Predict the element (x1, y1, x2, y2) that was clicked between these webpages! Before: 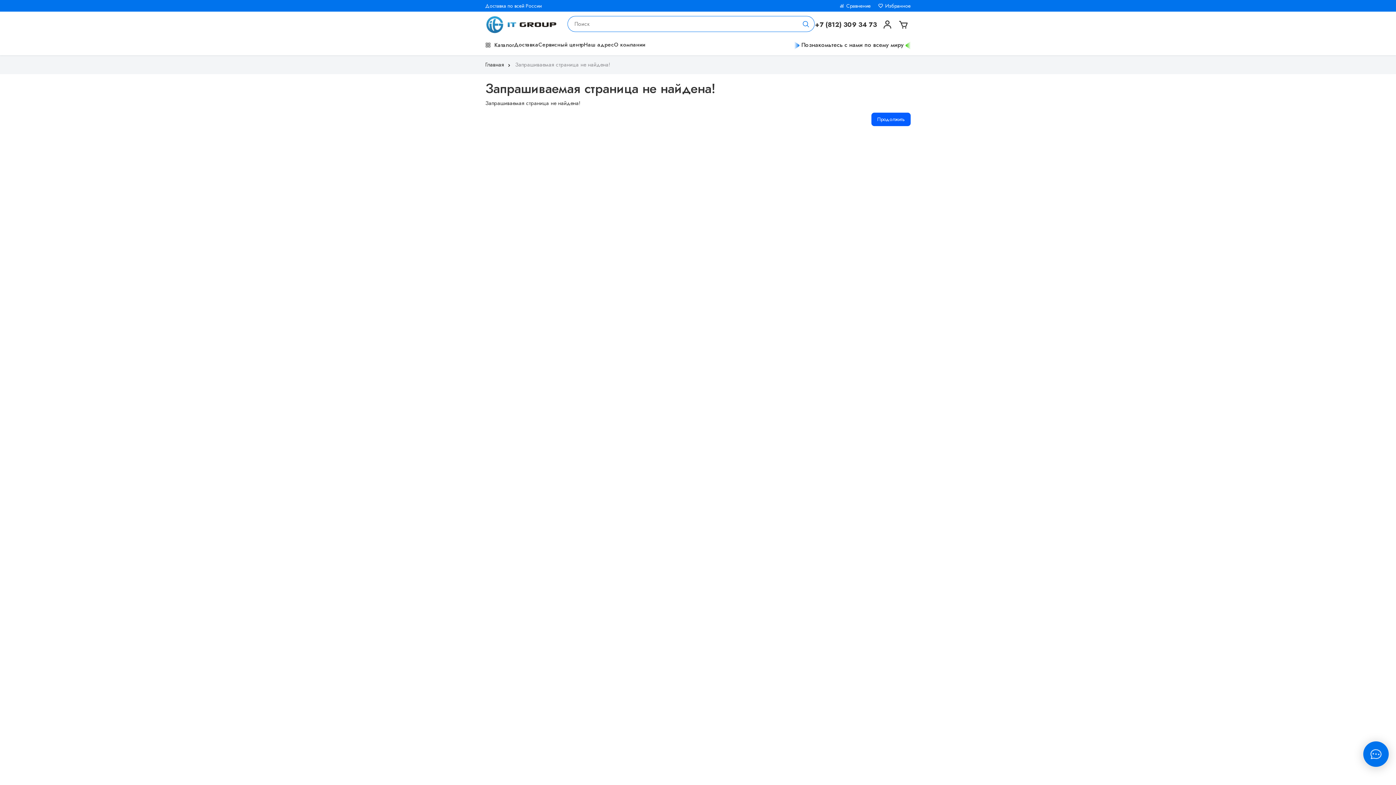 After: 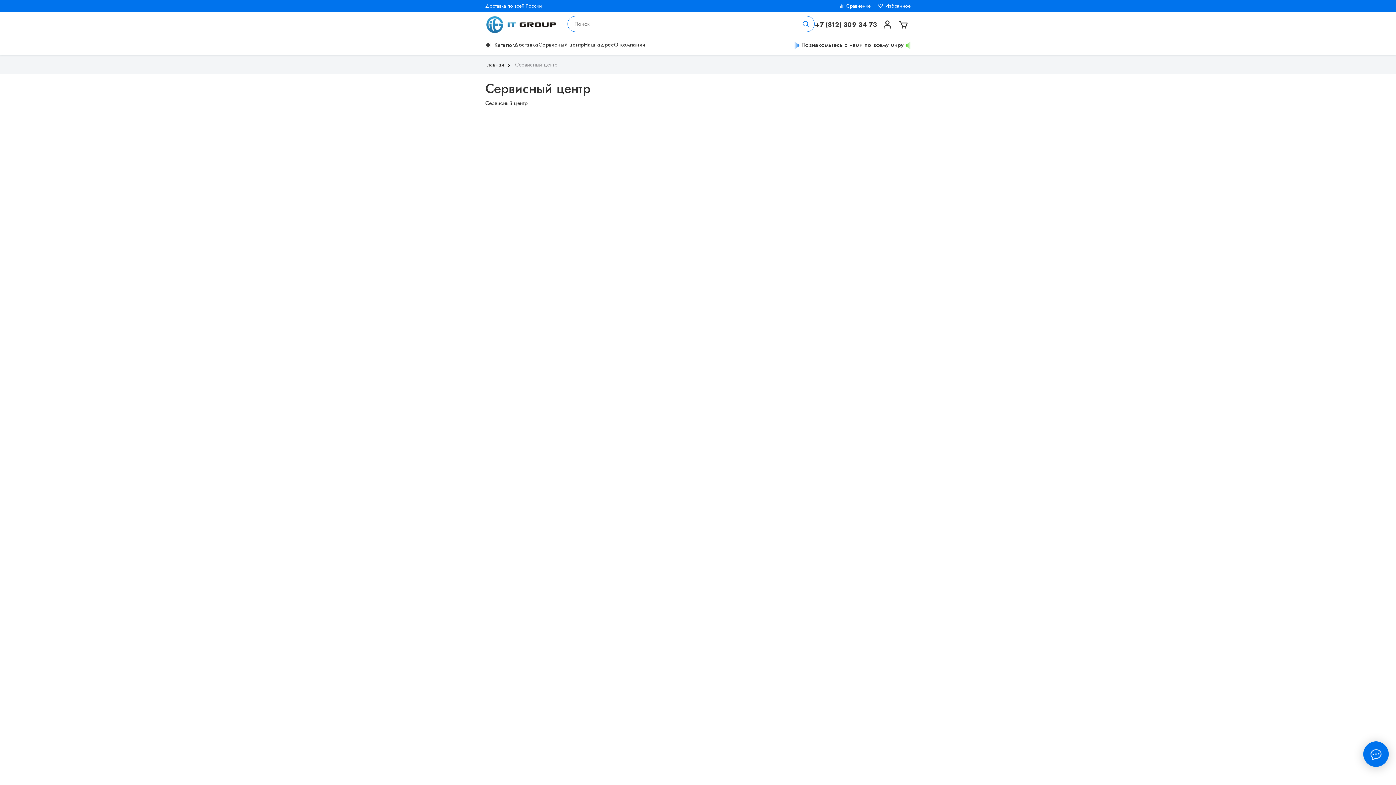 Action: label: Сервисный центр bbox: (538, 40, 584, 48)